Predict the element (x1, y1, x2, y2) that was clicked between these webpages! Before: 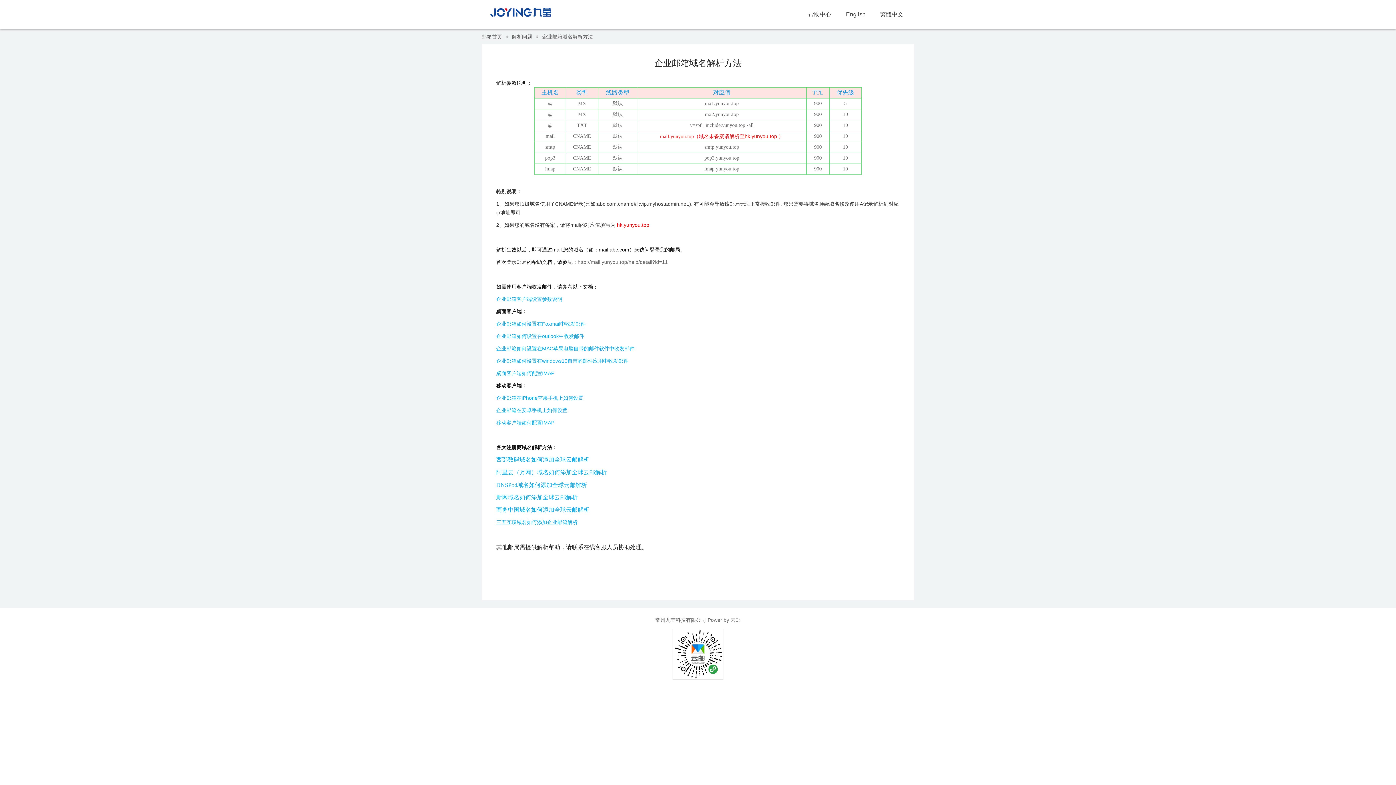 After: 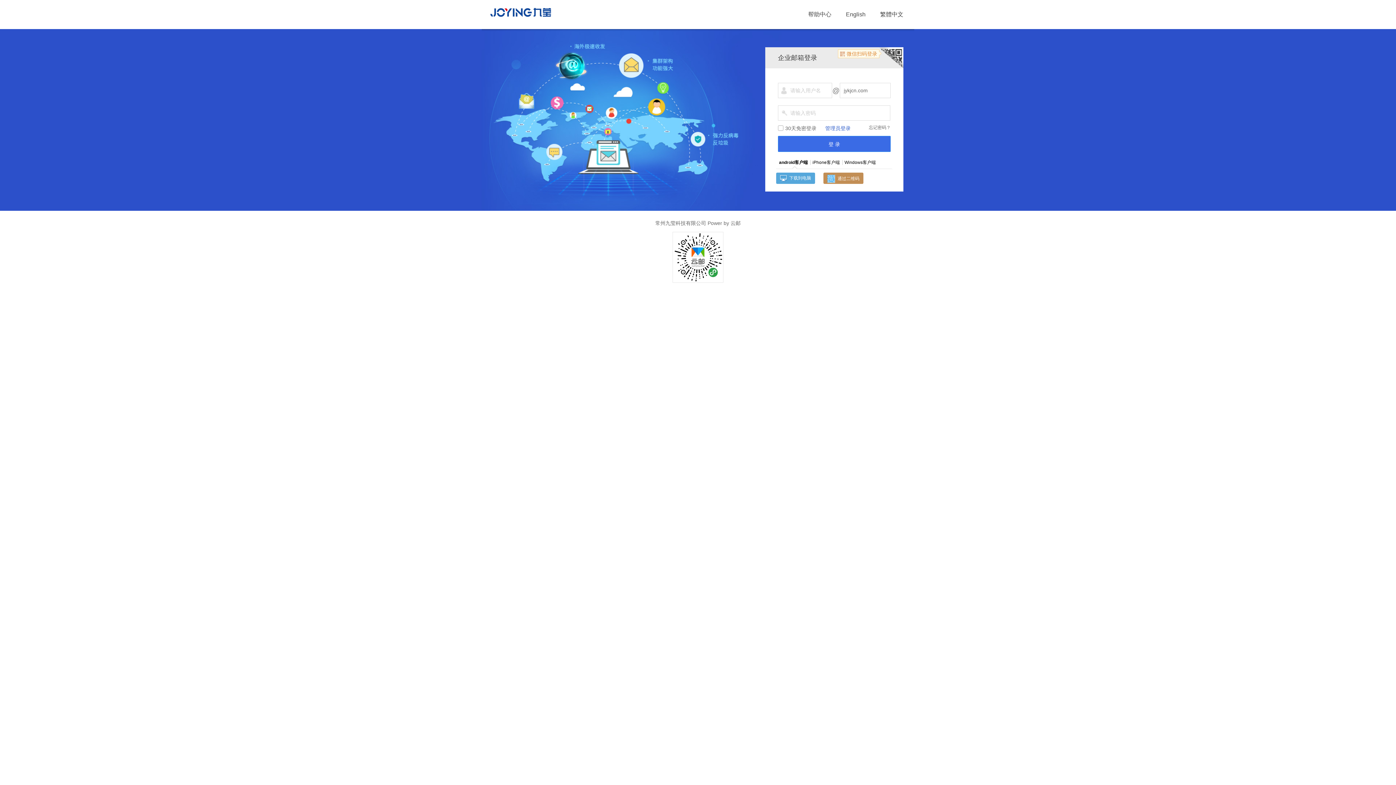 Action: label: 邮箱首页 bbox: (481, 29, 502, 44)